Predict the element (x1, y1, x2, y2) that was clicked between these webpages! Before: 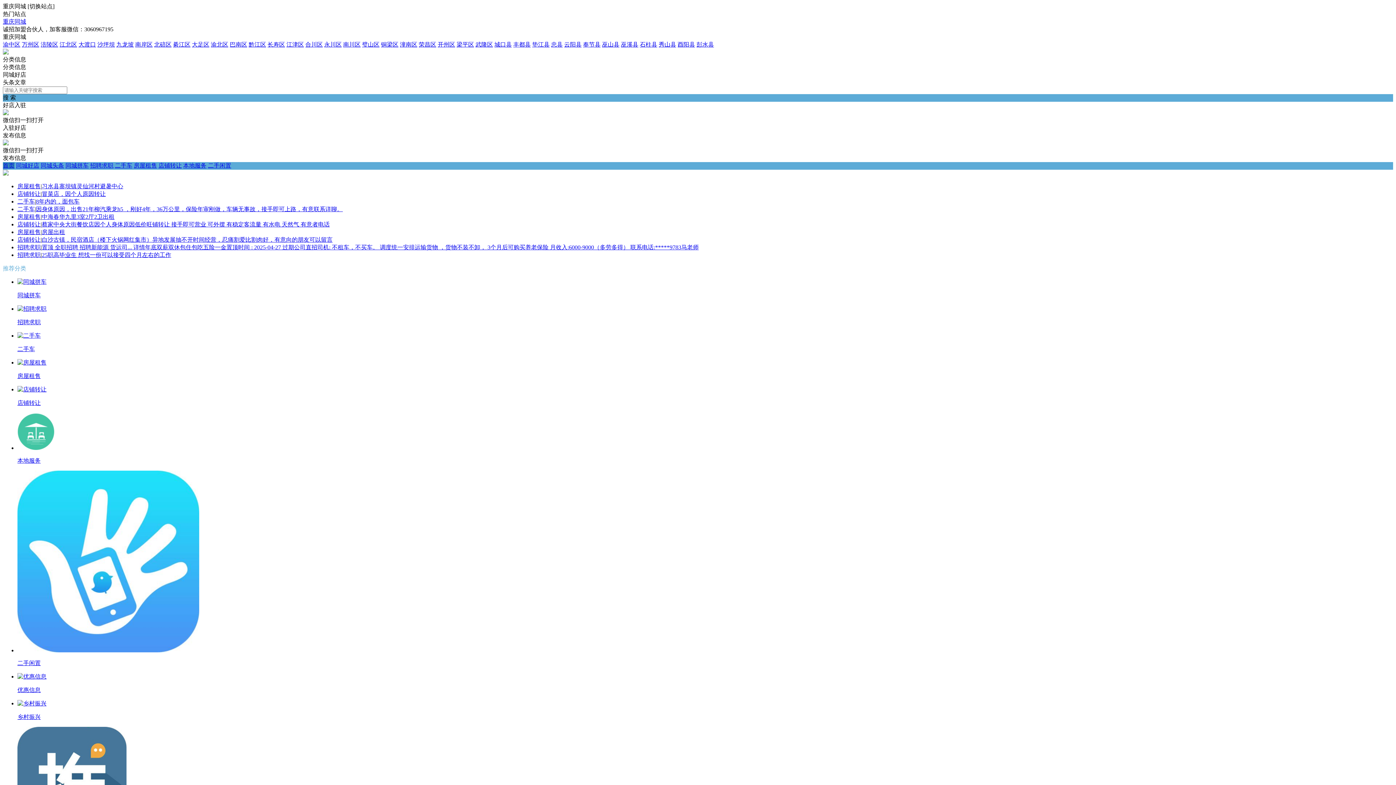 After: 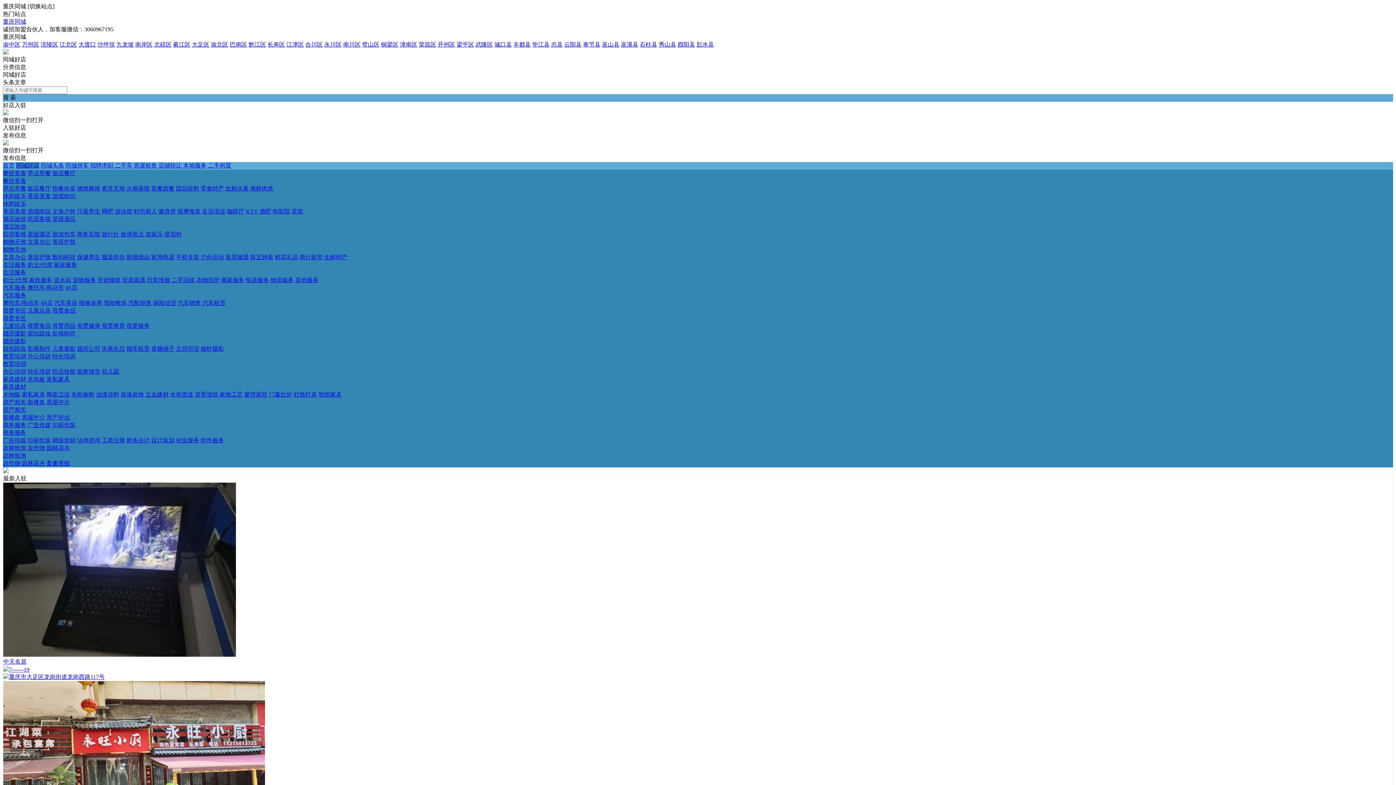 Action: label: 同城好店 bbox: (16, 162, 39, 168)